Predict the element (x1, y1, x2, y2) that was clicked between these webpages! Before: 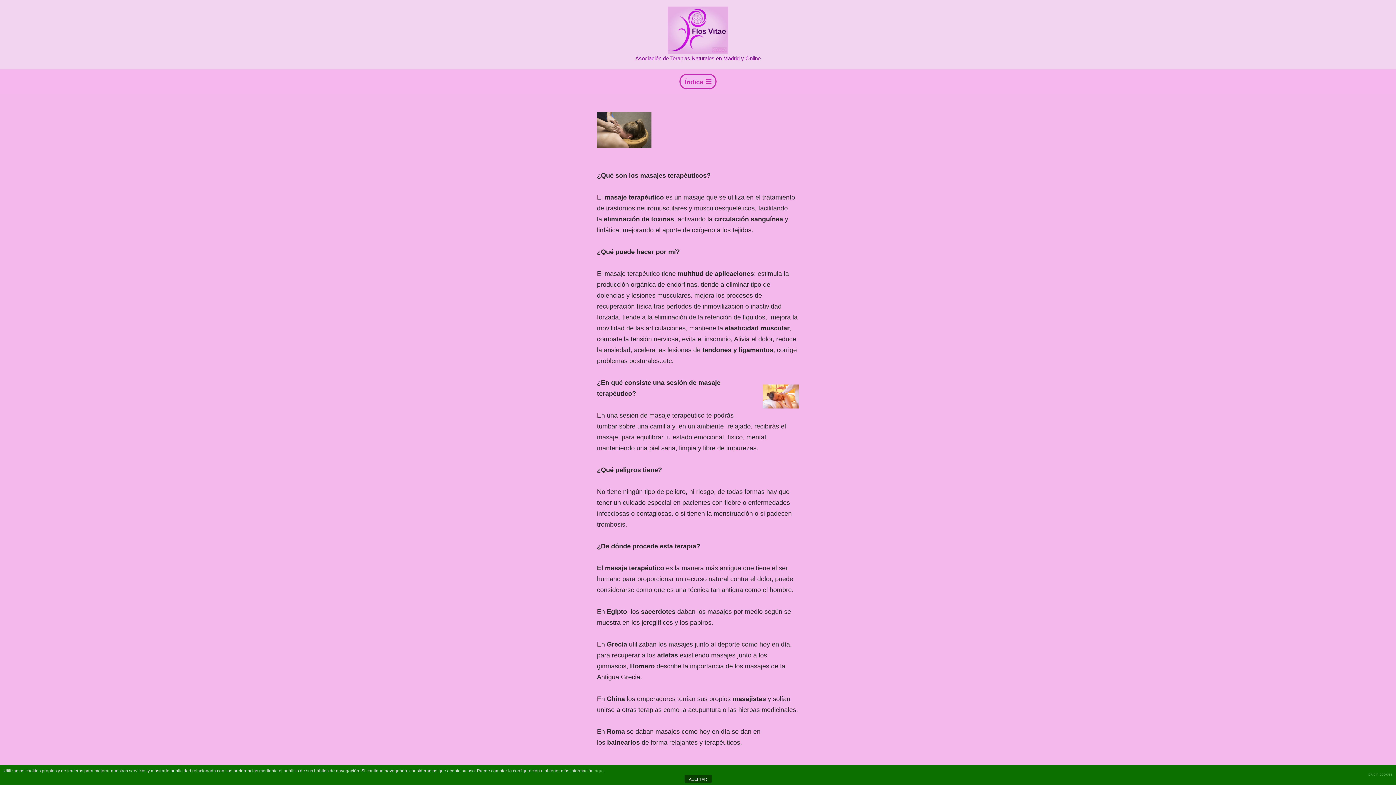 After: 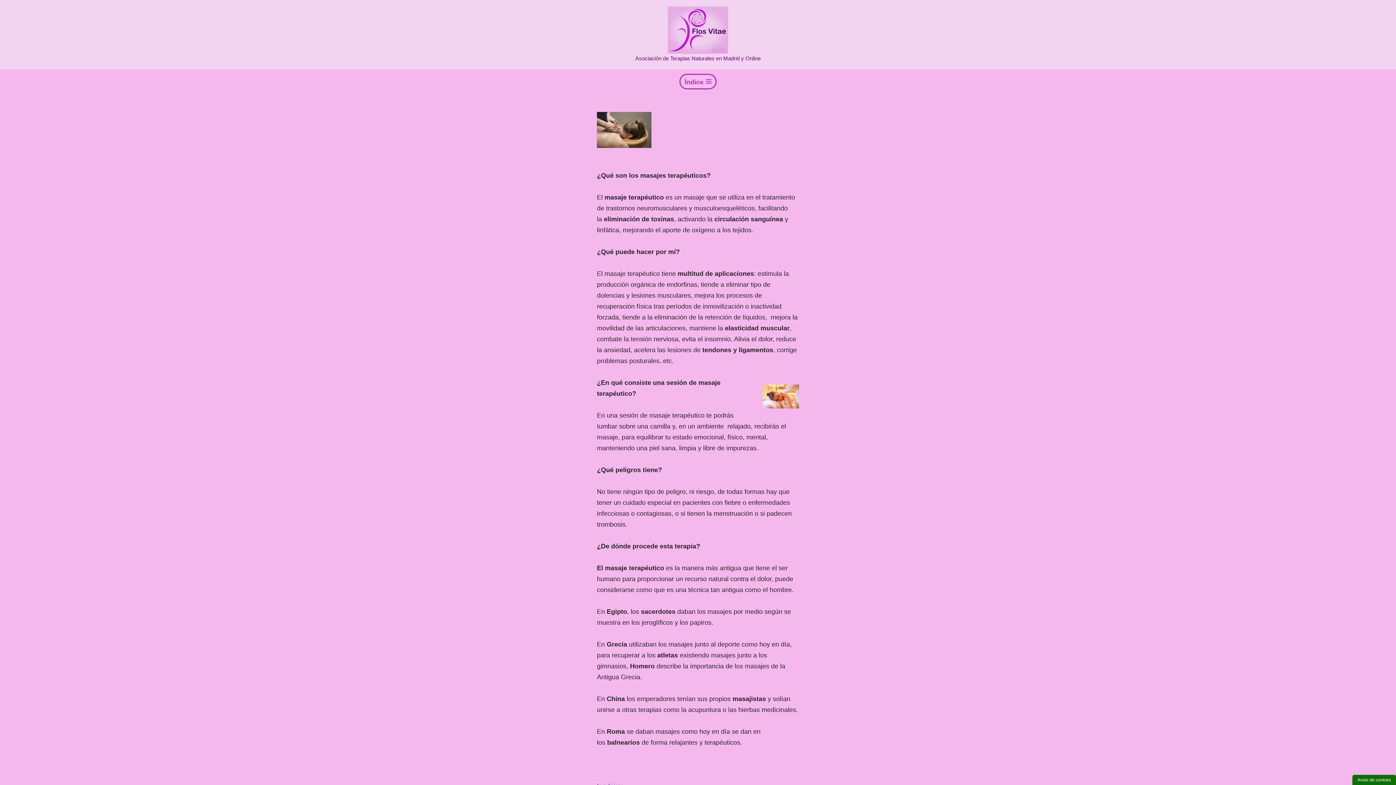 Action: bbox: (684, 775, 711, 783) label: ACEPTAR